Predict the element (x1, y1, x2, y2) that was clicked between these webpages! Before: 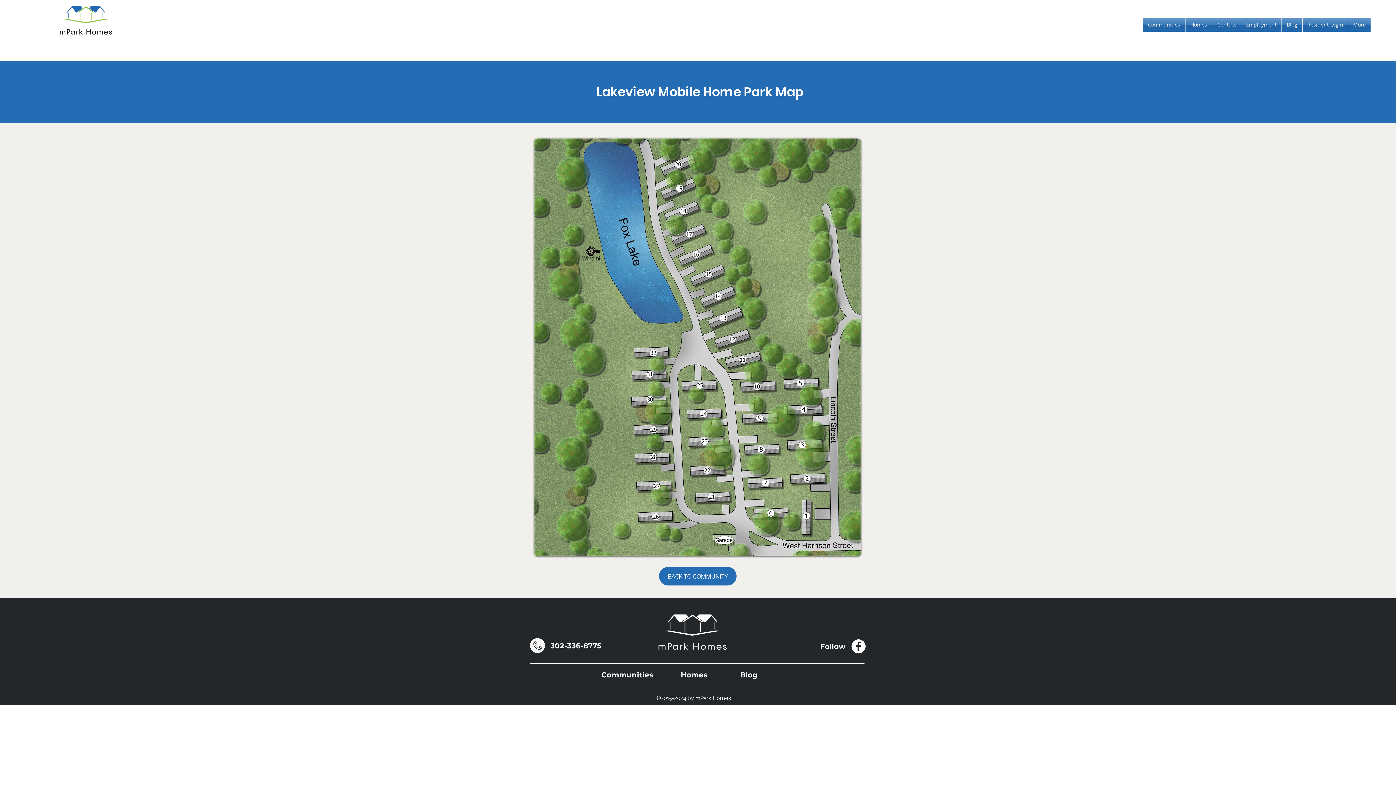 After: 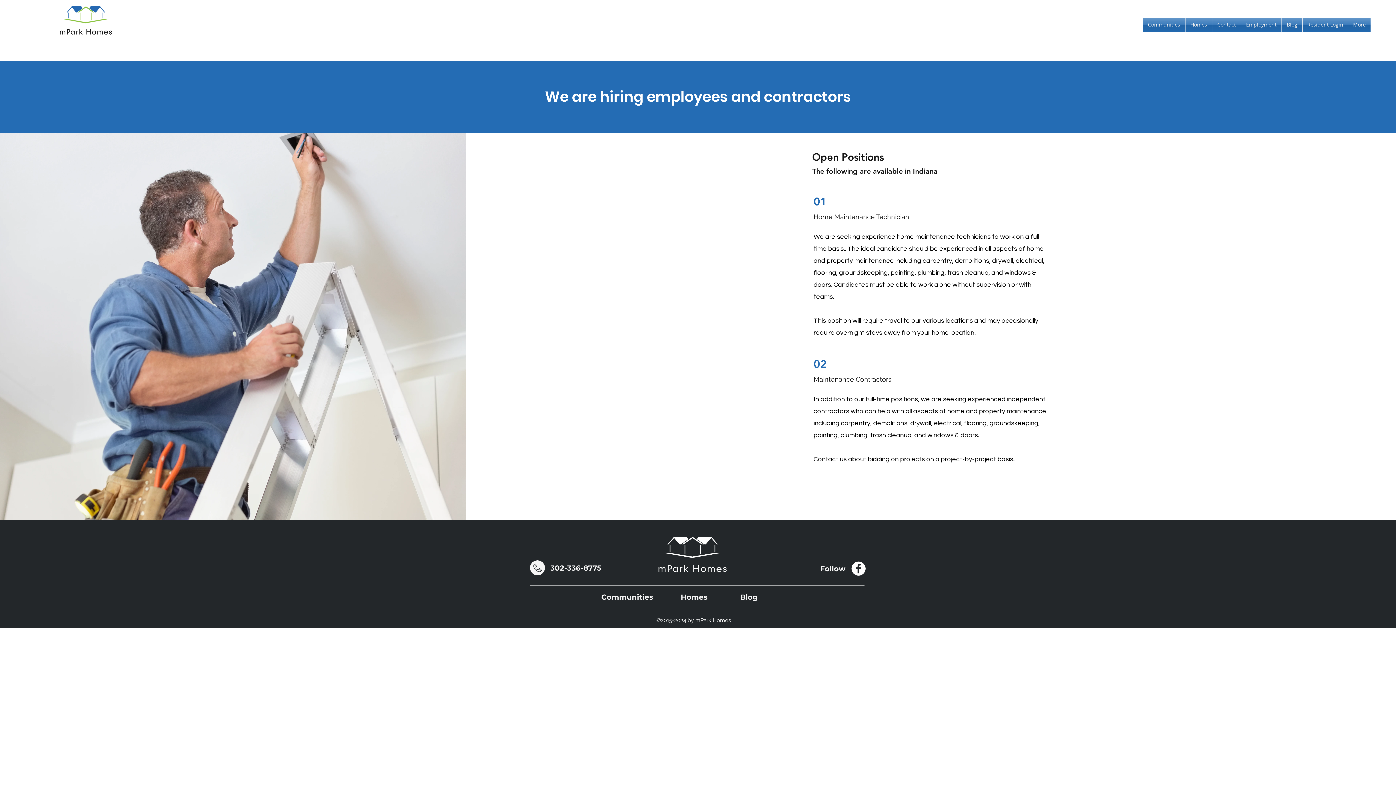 Action: label: Employment bbox: (1241, 17, 1281, 31)